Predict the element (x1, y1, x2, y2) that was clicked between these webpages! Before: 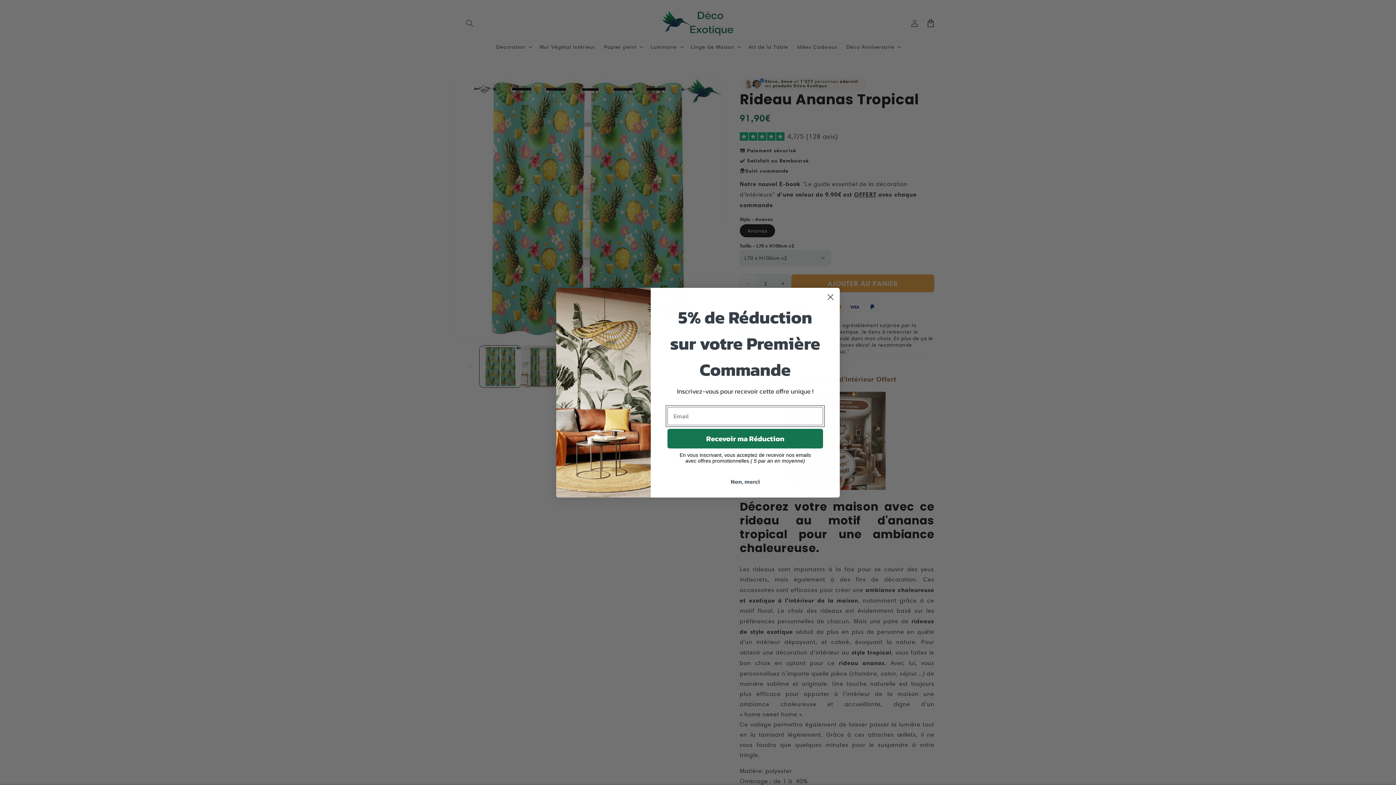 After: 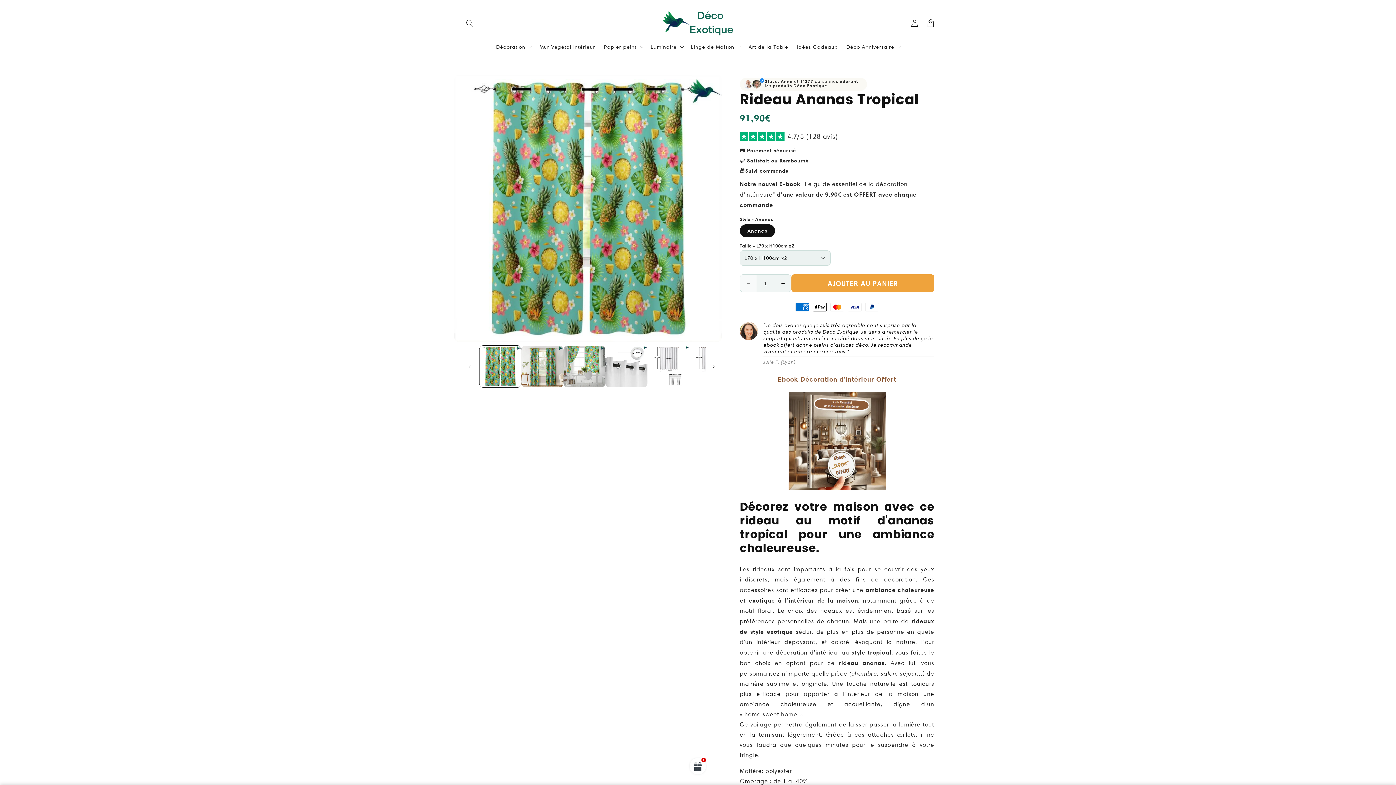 Action: bbox: (667, 474, 823, 488) label: Non, merci